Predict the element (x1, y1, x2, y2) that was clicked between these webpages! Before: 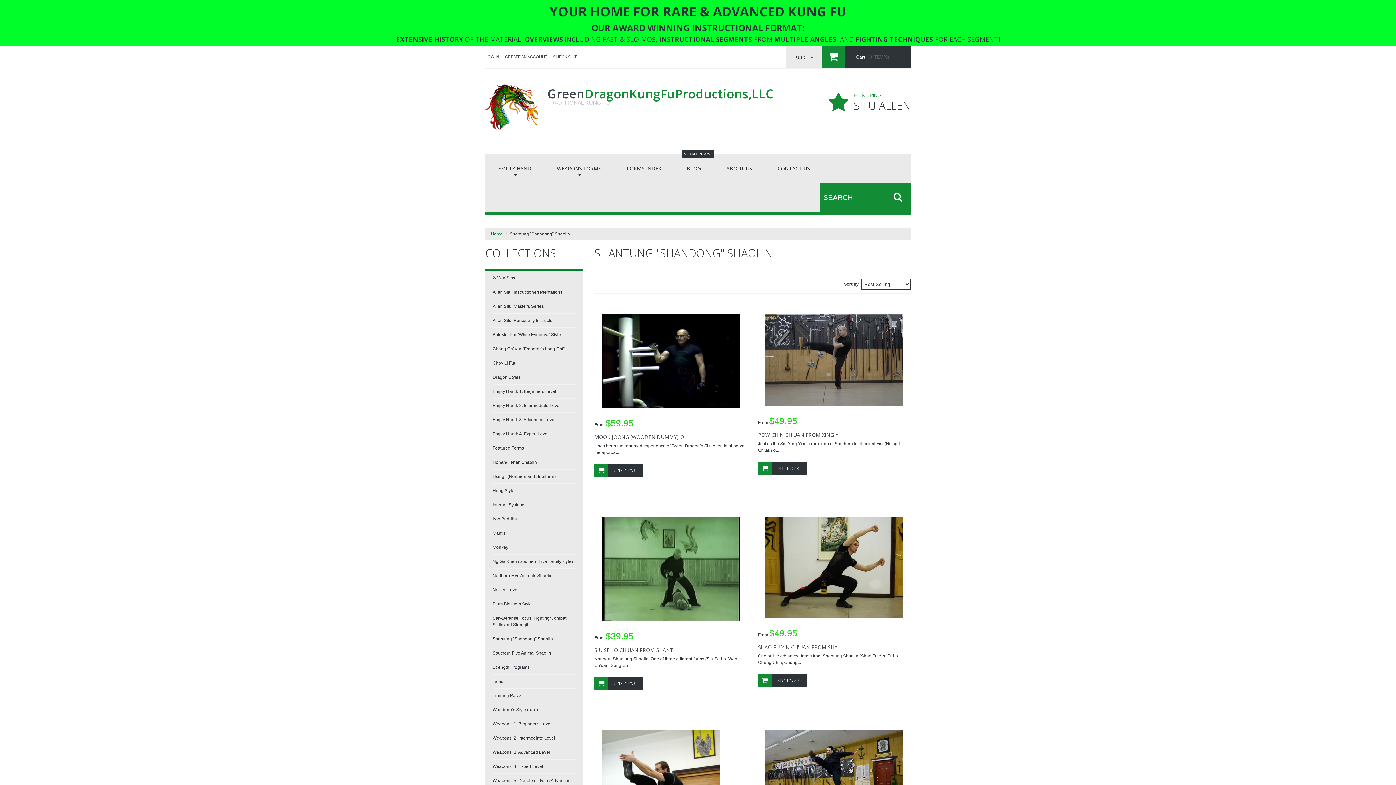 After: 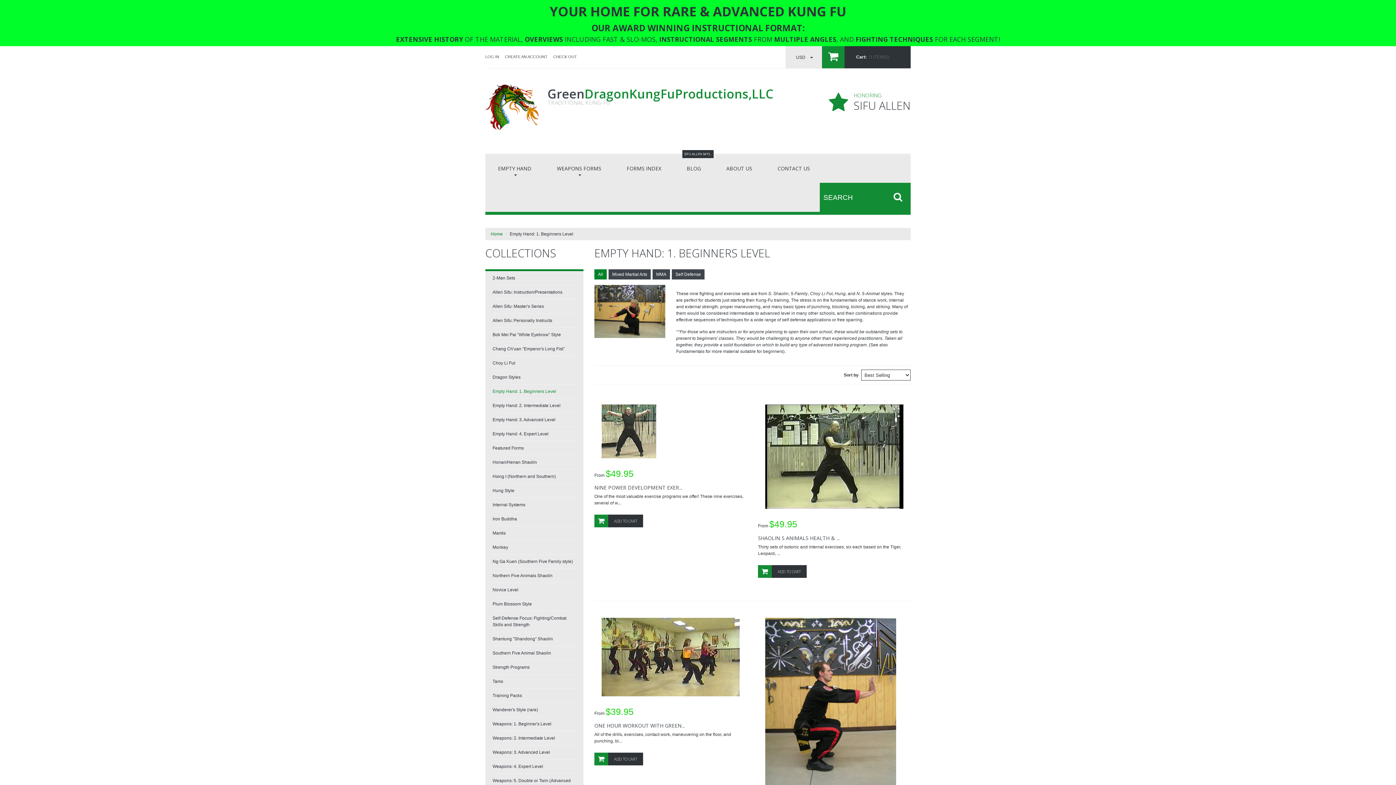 Action: bbox: (492, 389, 556, 394) label: Empty Hand: 1. Beginners Level